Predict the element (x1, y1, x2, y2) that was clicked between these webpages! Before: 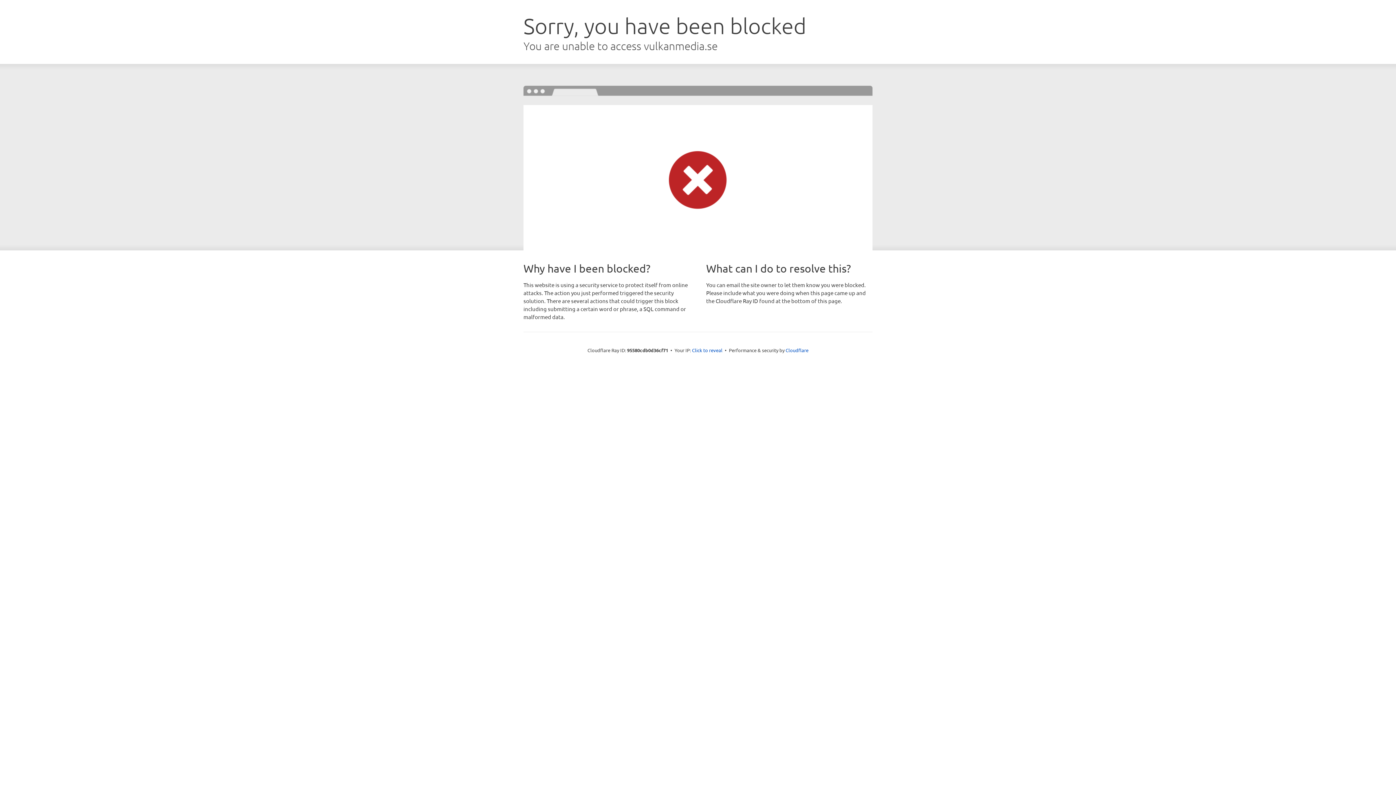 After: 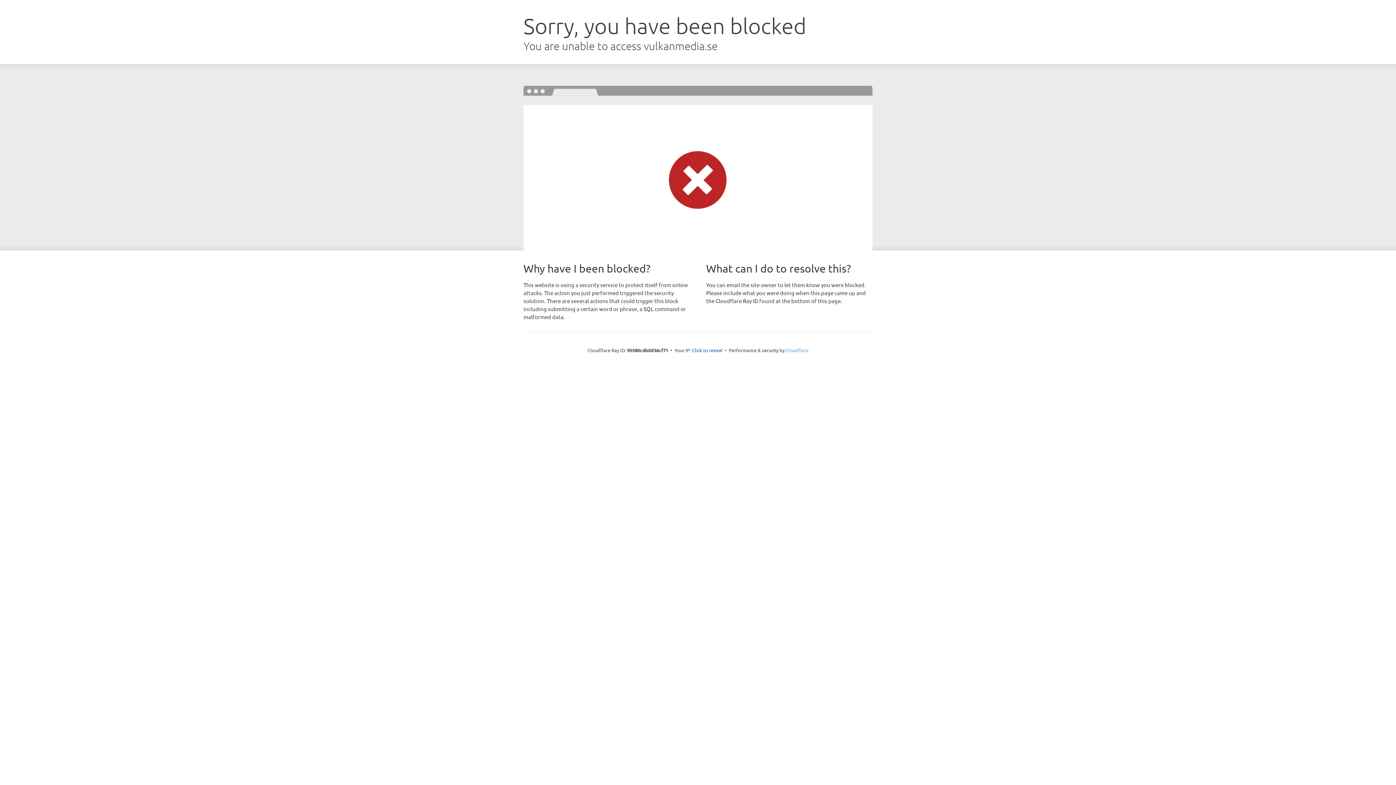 Action: bbox: (785, 347, 808, 353) label: Cloudflare